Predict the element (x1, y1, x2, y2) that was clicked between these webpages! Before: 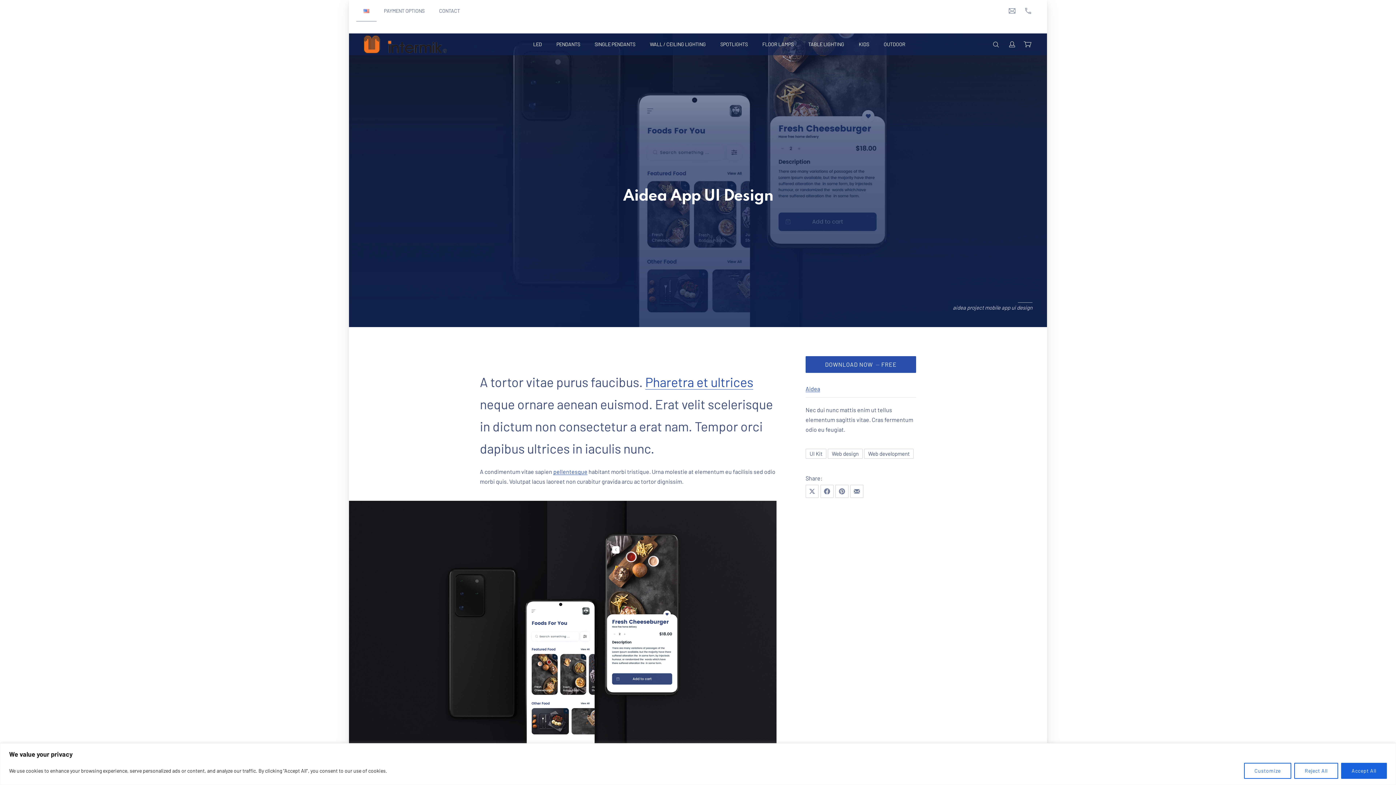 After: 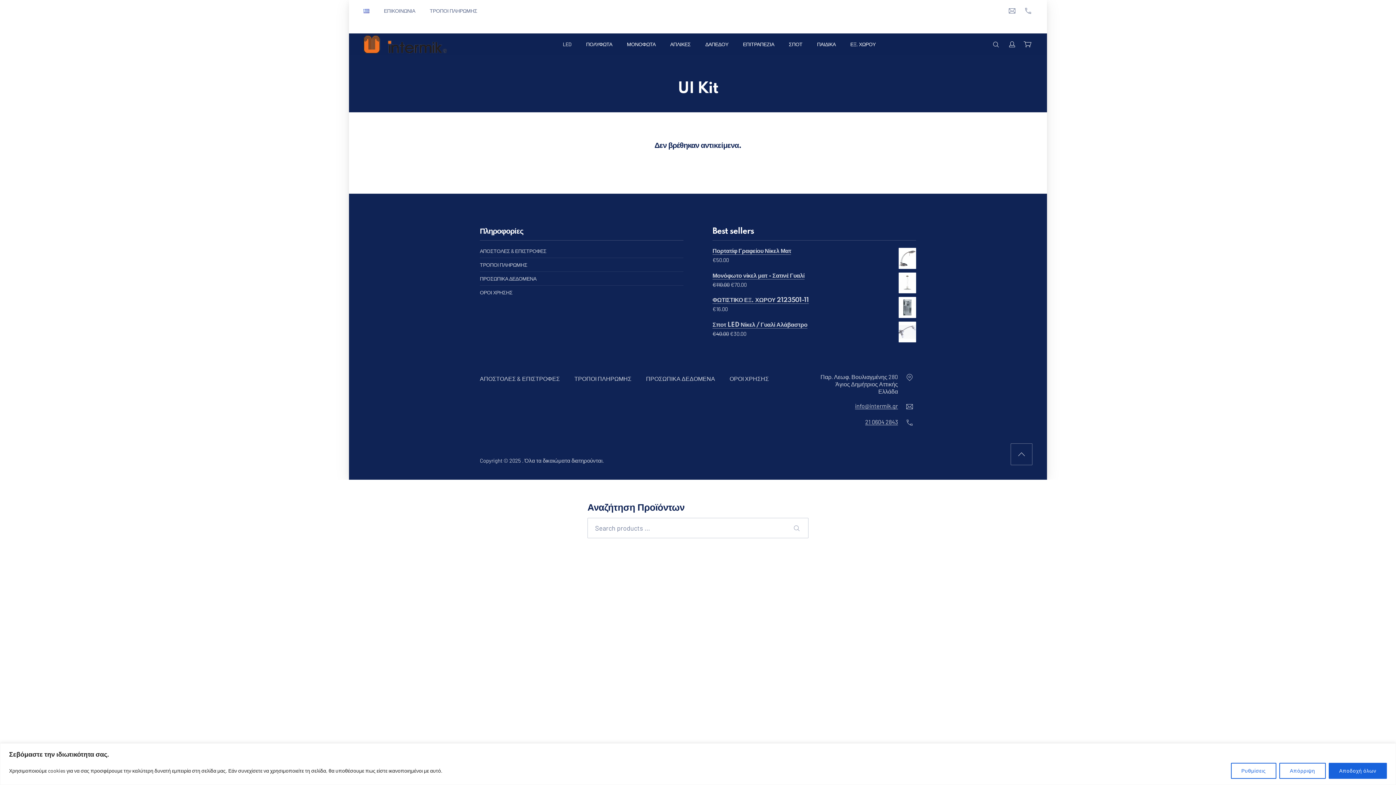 Action: bbox: (805, 449, 826, 458) label: UI Kit